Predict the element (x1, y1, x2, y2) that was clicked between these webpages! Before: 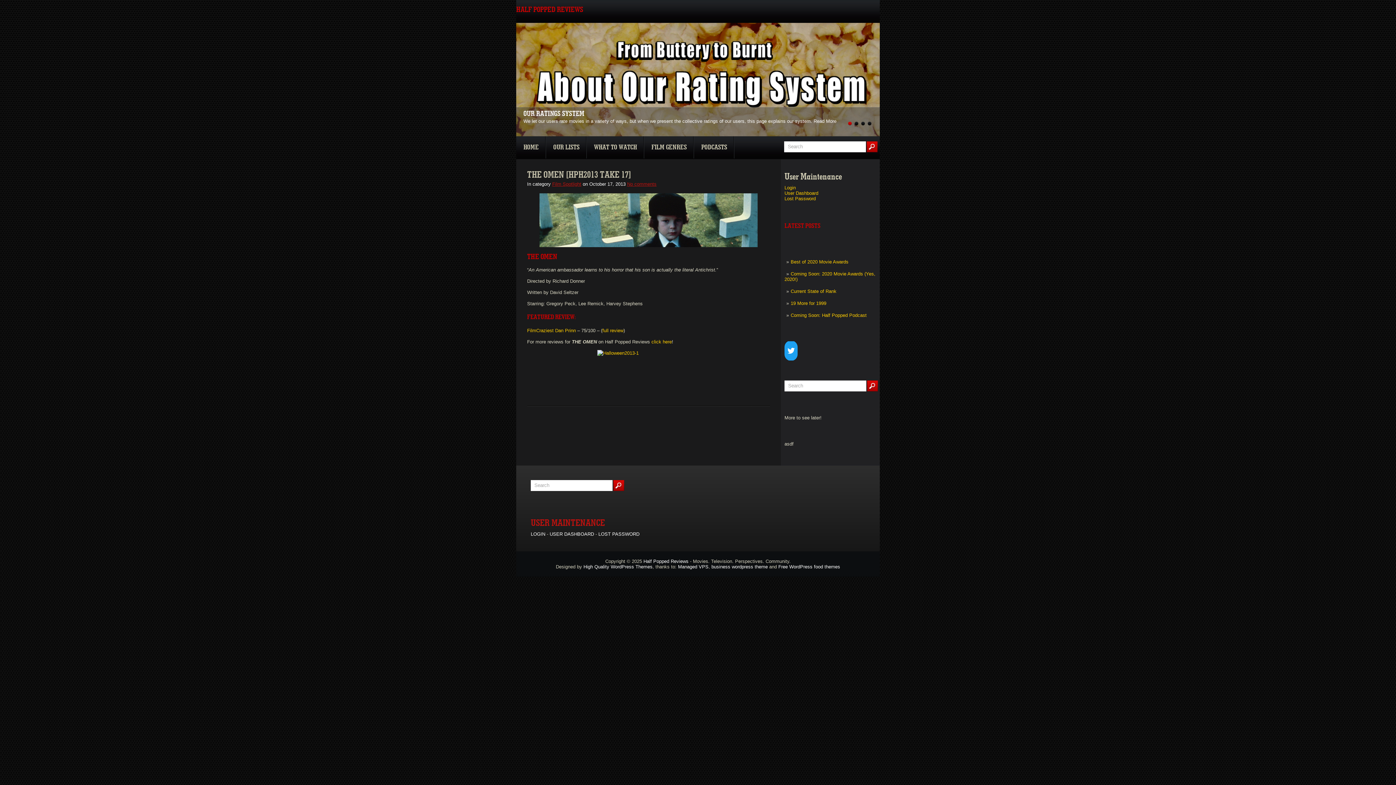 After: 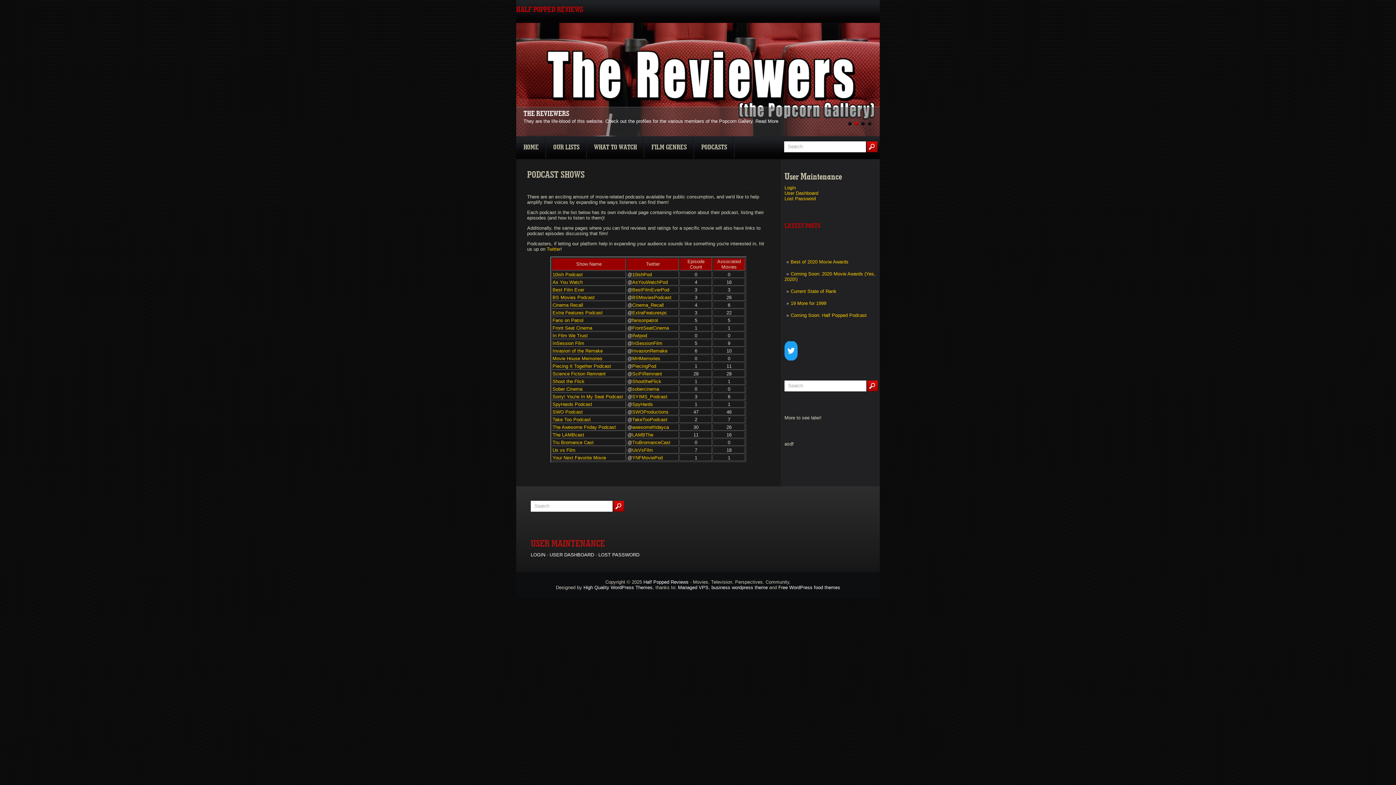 Action: bbox: (694, 136, 734, 158) label: PODCASTS